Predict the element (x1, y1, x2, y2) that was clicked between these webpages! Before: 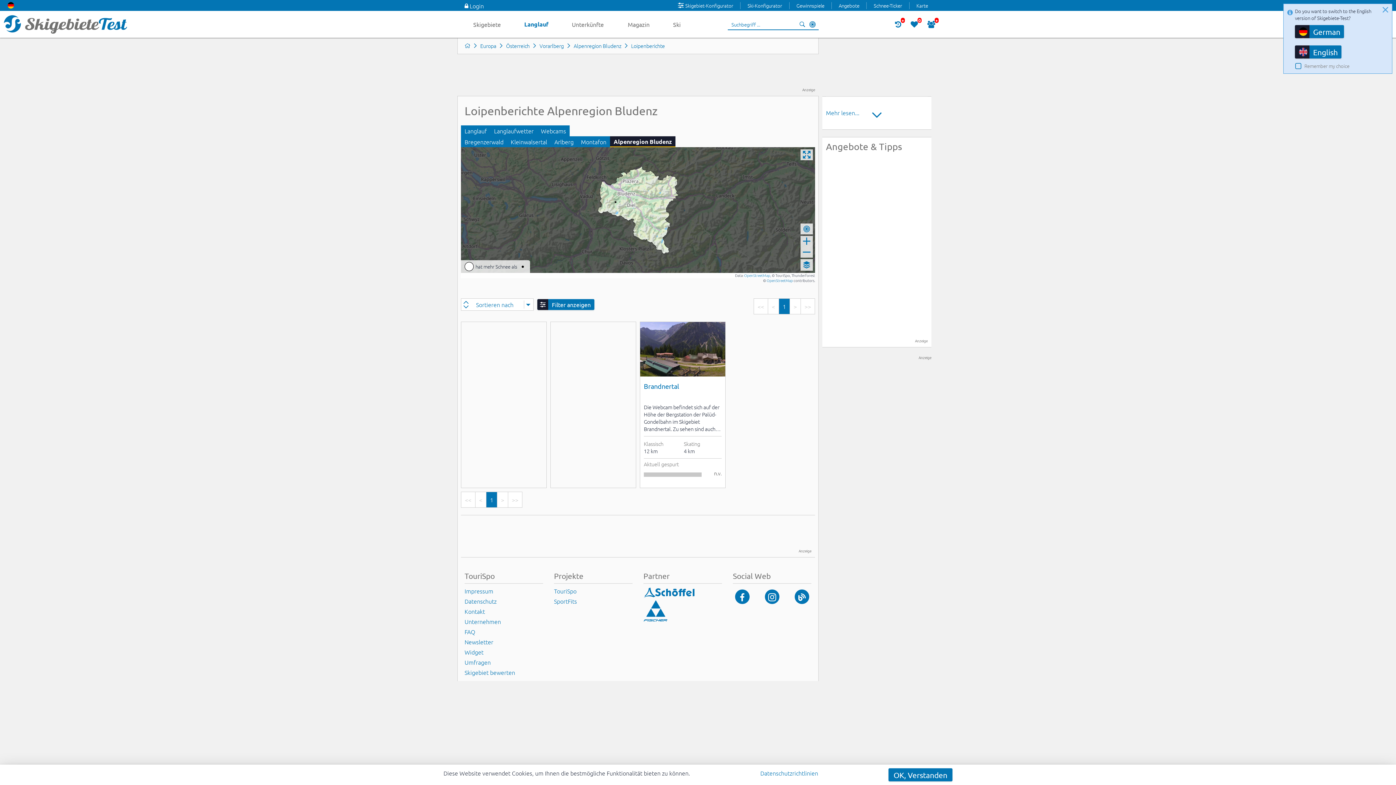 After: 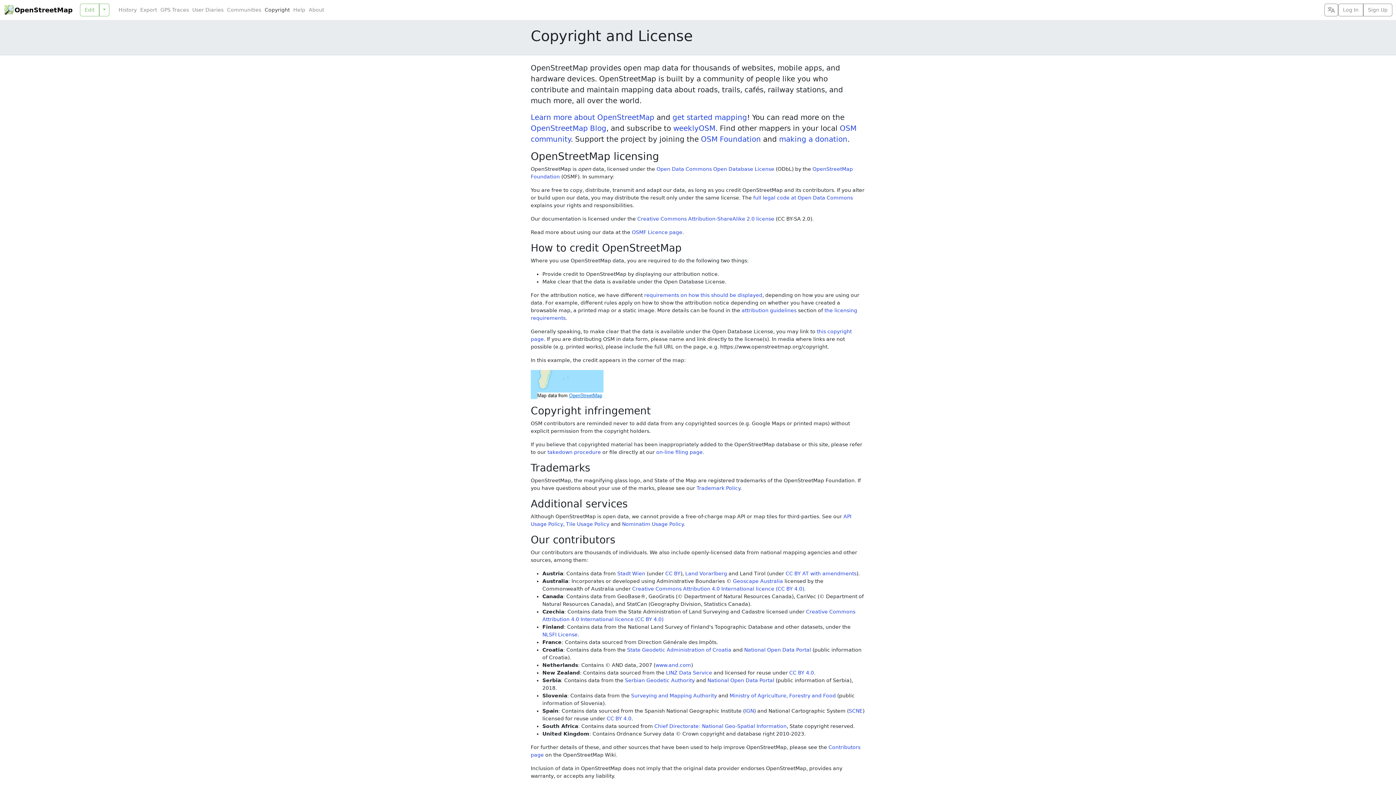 Action: bbox: (744, 272, 770, 278) label: OpenStreetMap